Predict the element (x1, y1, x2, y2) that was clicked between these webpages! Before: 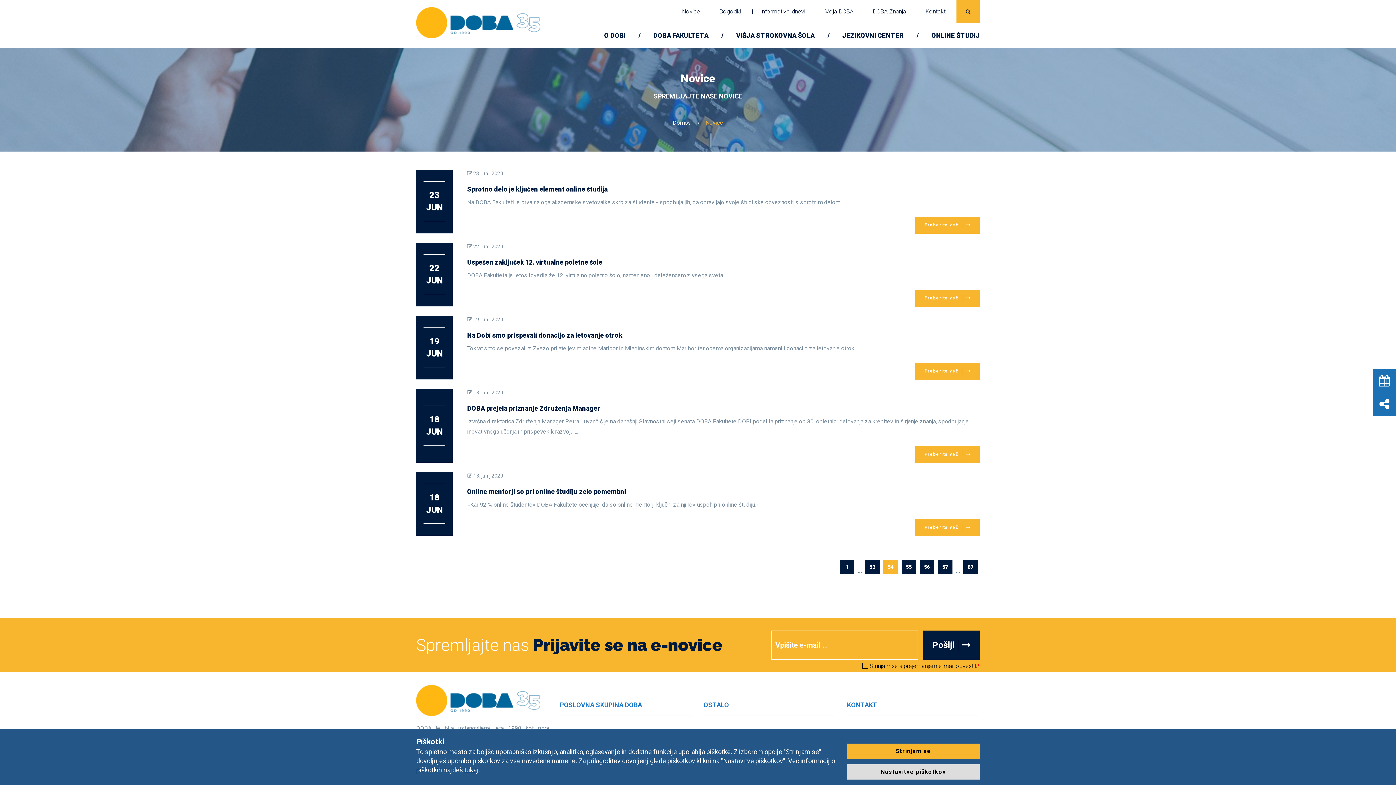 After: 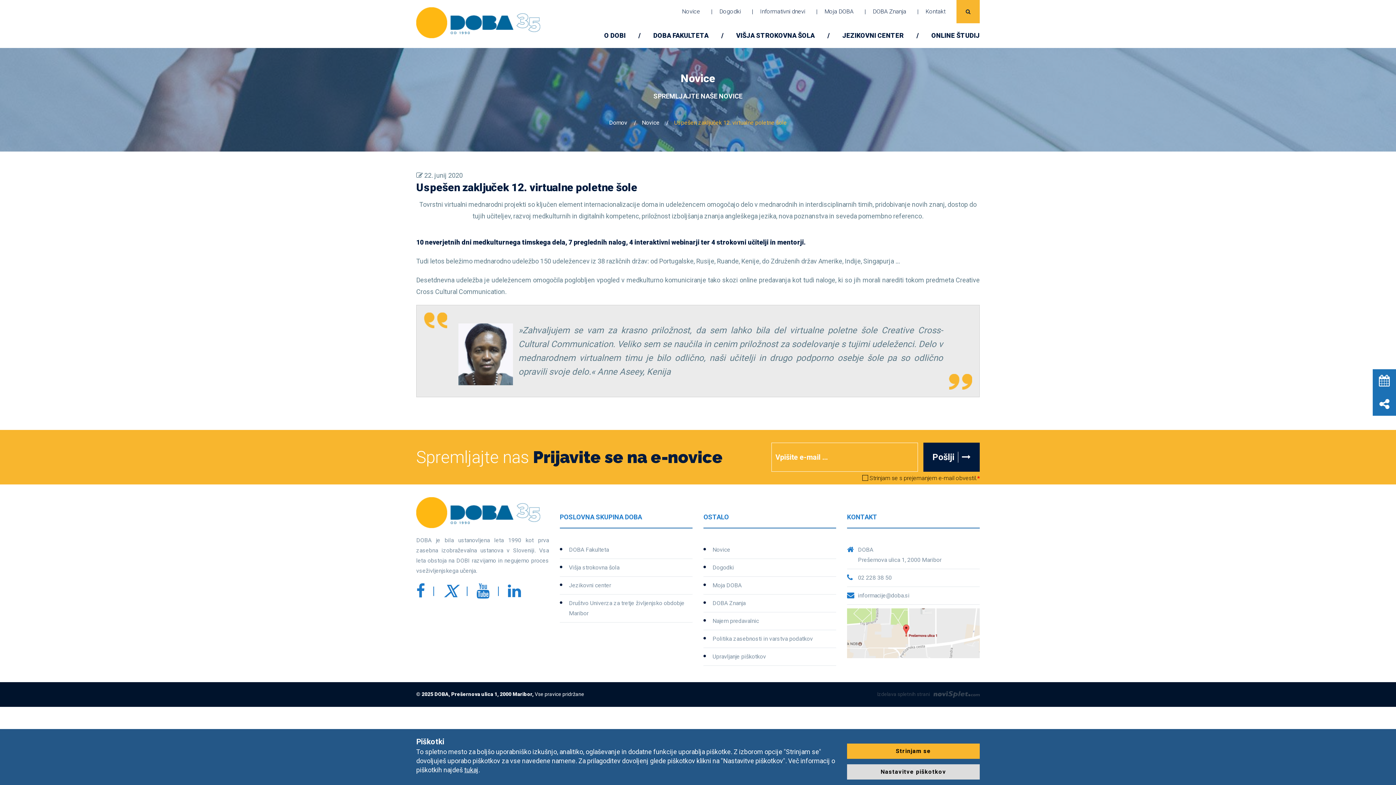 Action: bbox: (915, 289, 980, 306) label: Preberite več